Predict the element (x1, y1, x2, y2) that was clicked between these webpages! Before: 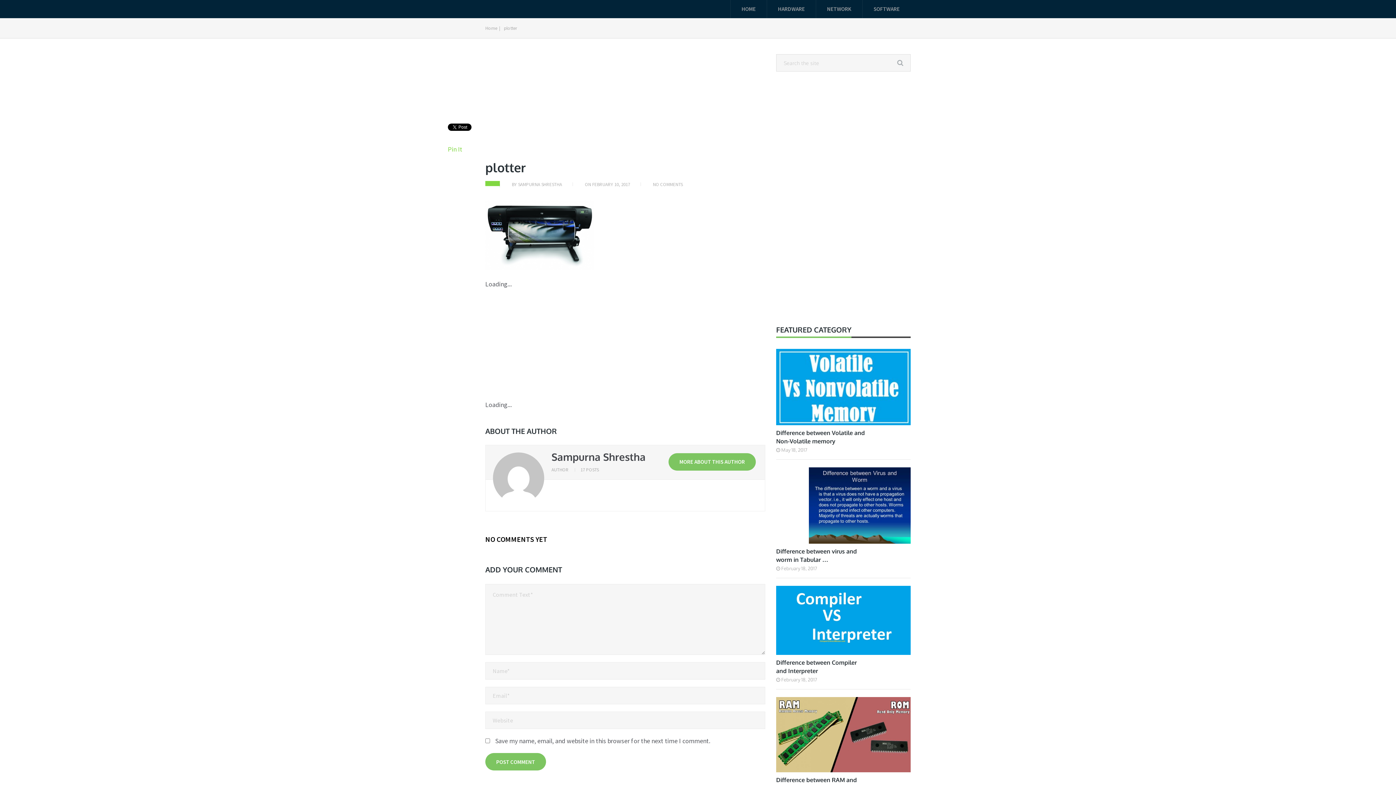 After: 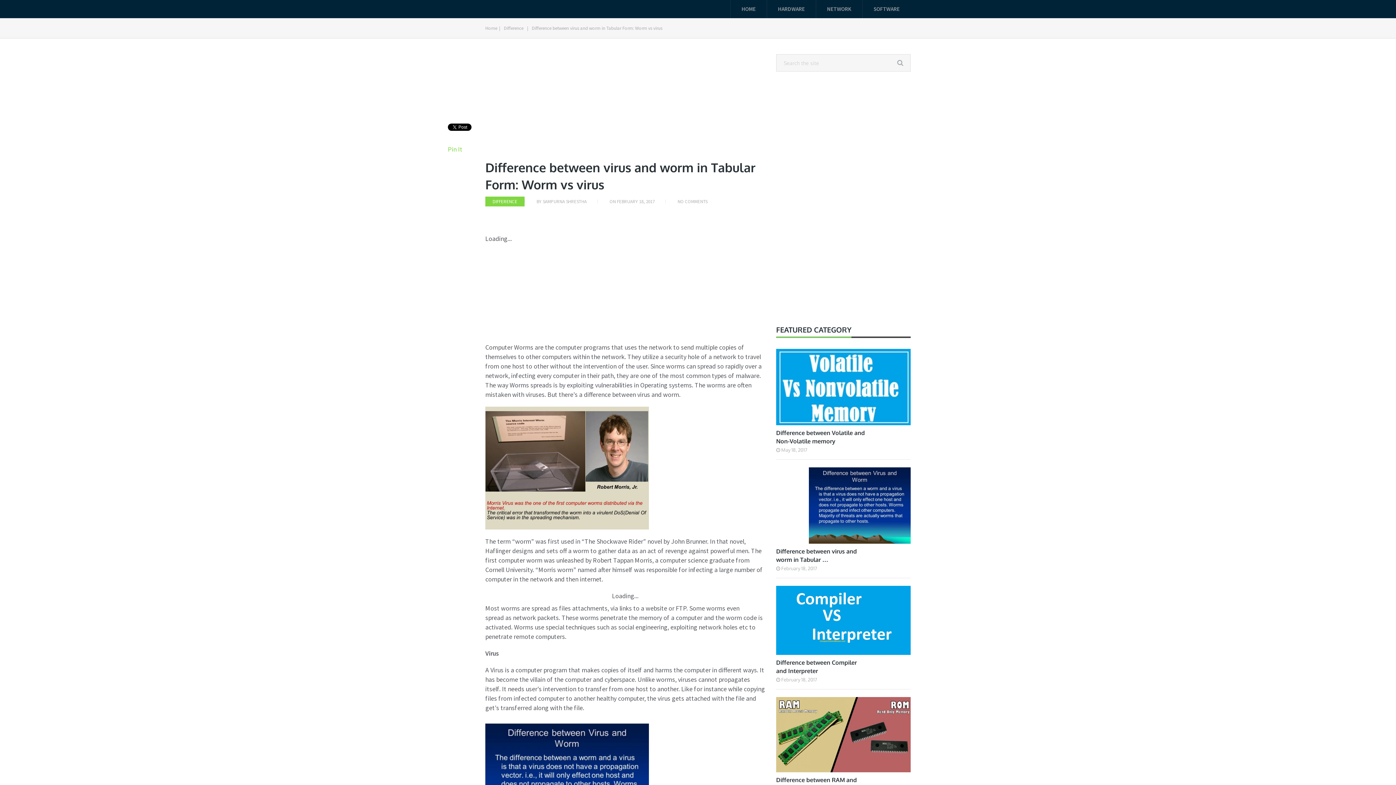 Action: bbox: (776, 547, 867, 564) label: Difference between virus and worm in Tabular …